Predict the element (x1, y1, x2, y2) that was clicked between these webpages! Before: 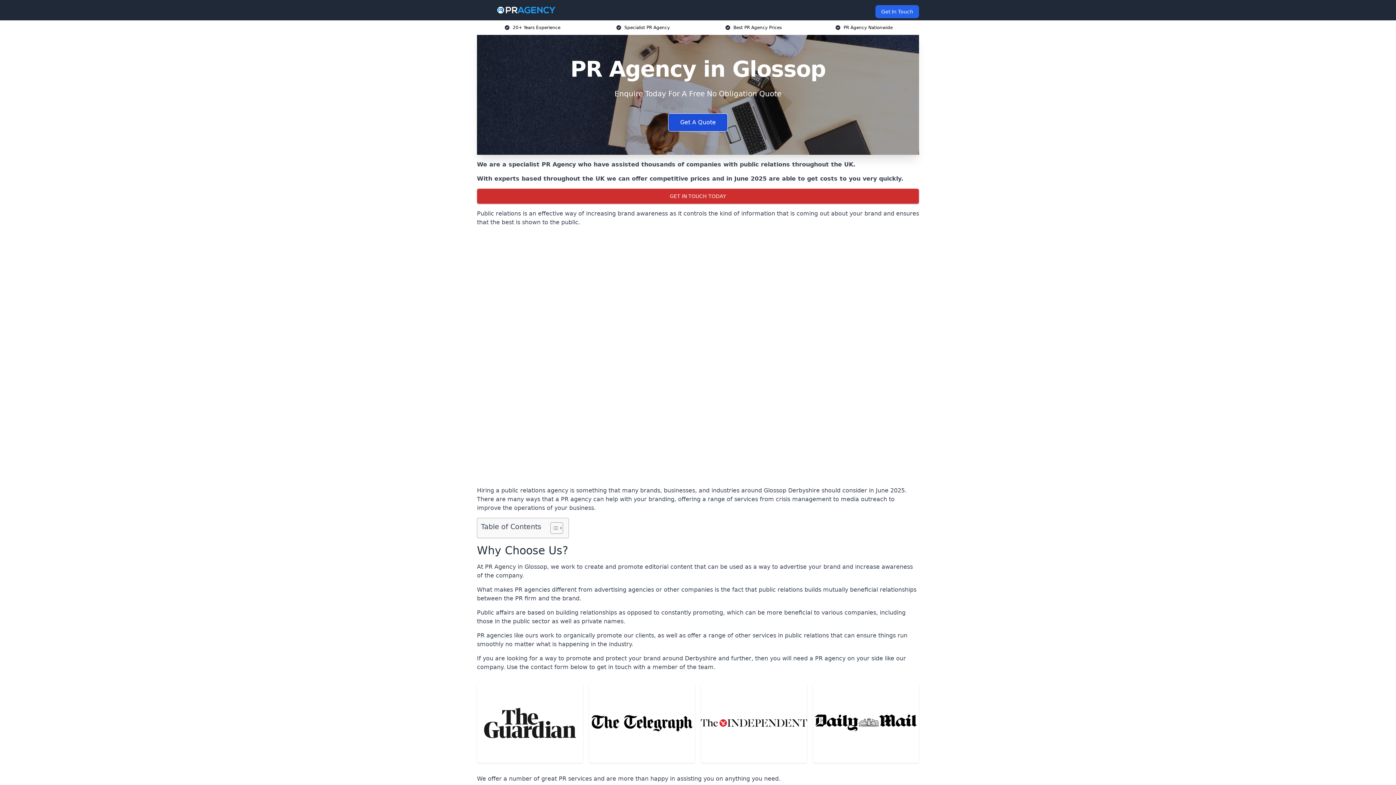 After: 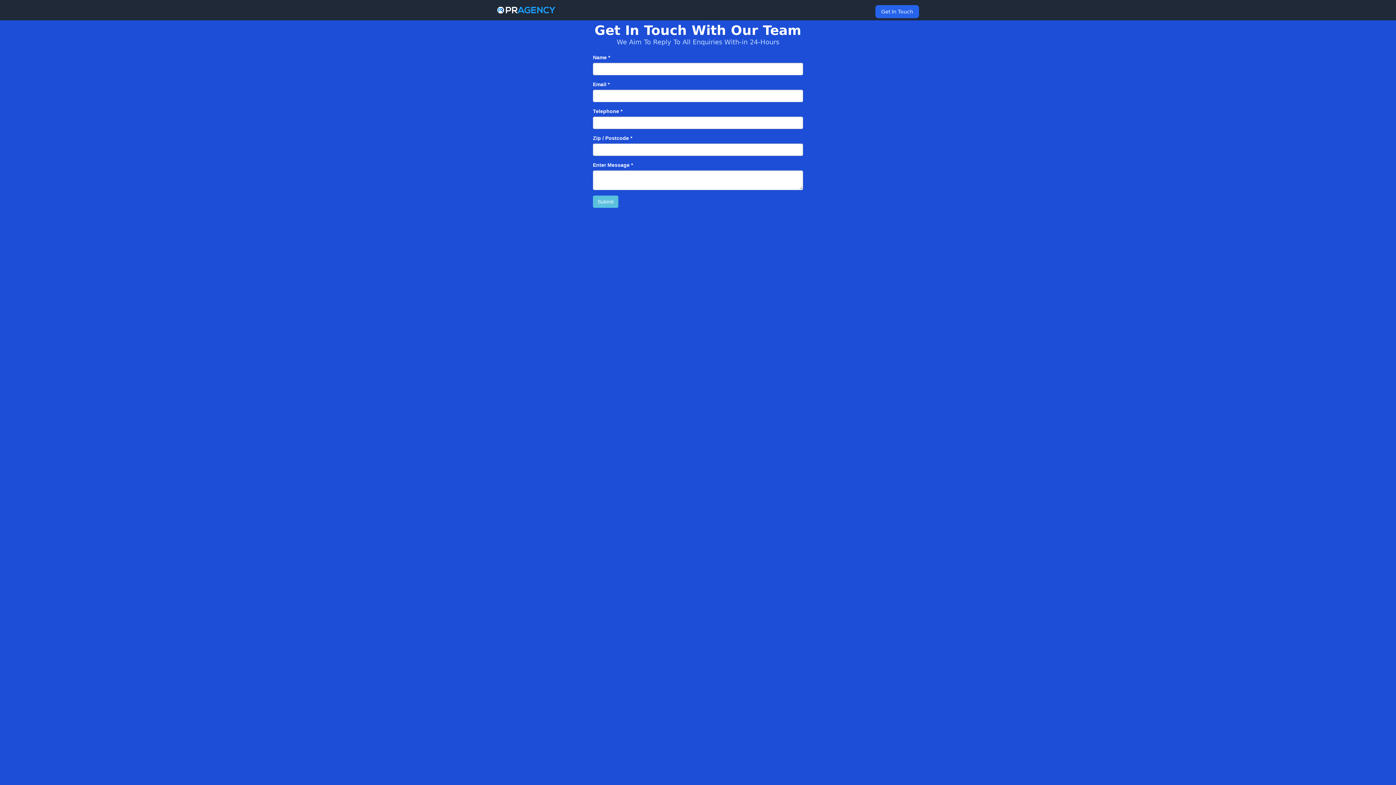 Action: label: Enquire Now bbox: (667, 758, 728, 776)